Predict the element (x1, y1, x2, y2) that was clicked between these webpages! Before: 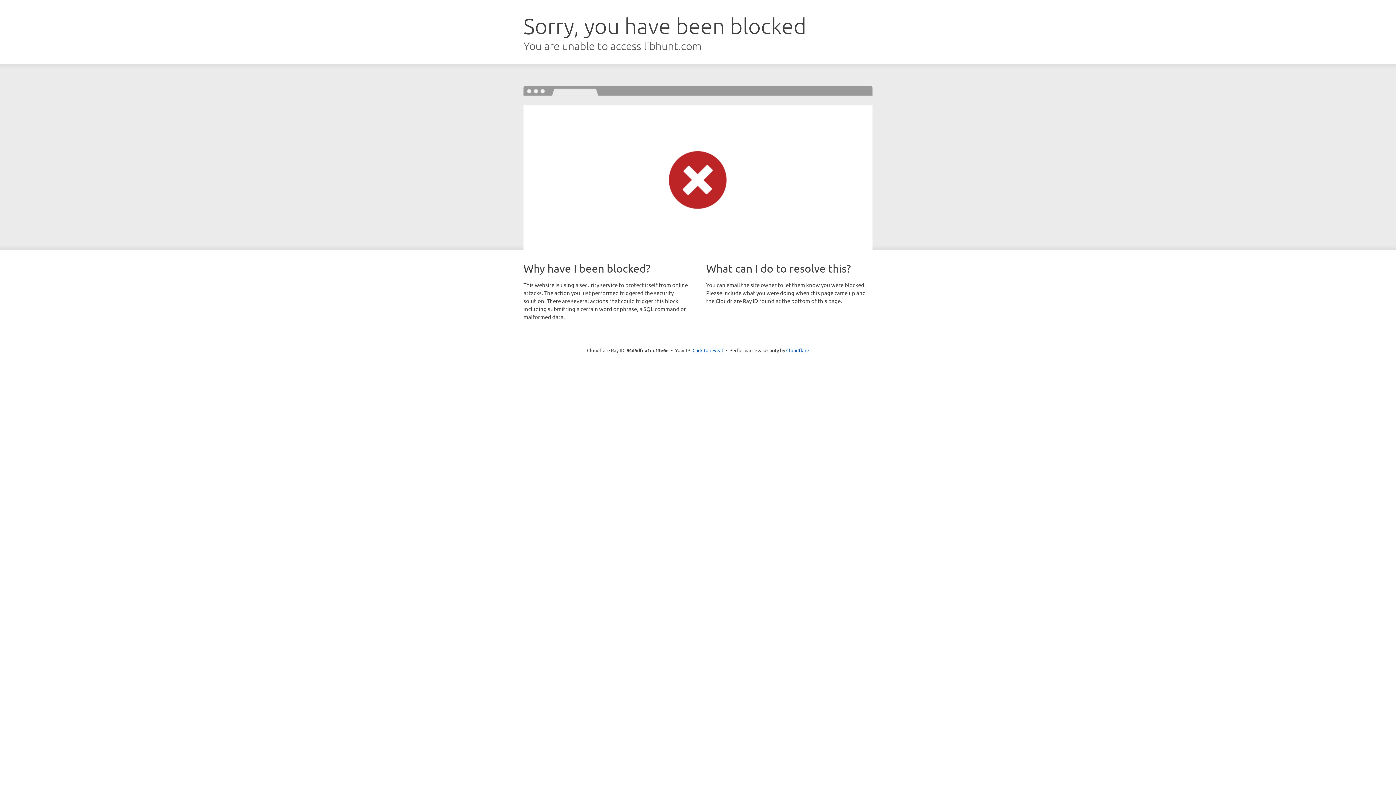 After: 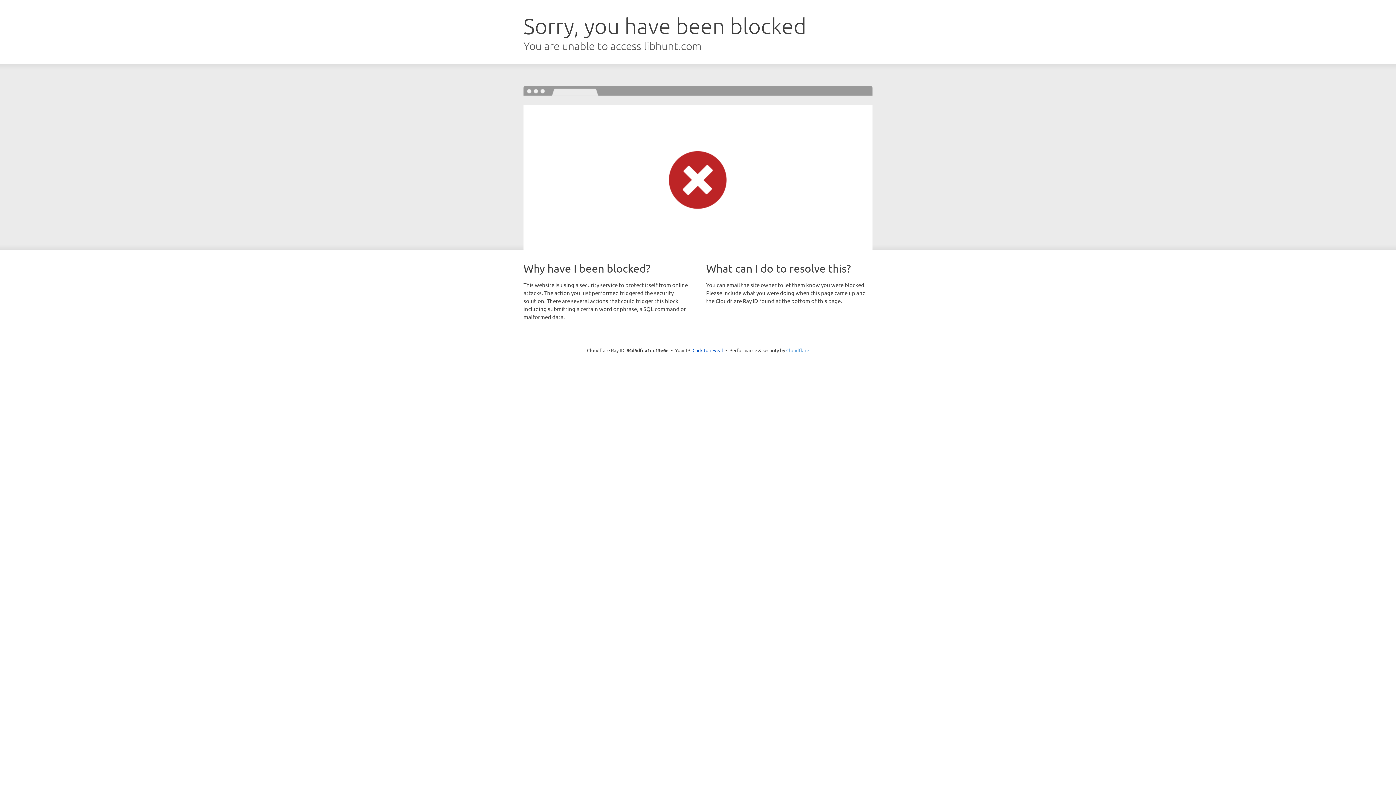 Action: bbox: (786, 347, 809, 353) label: Cloudflare